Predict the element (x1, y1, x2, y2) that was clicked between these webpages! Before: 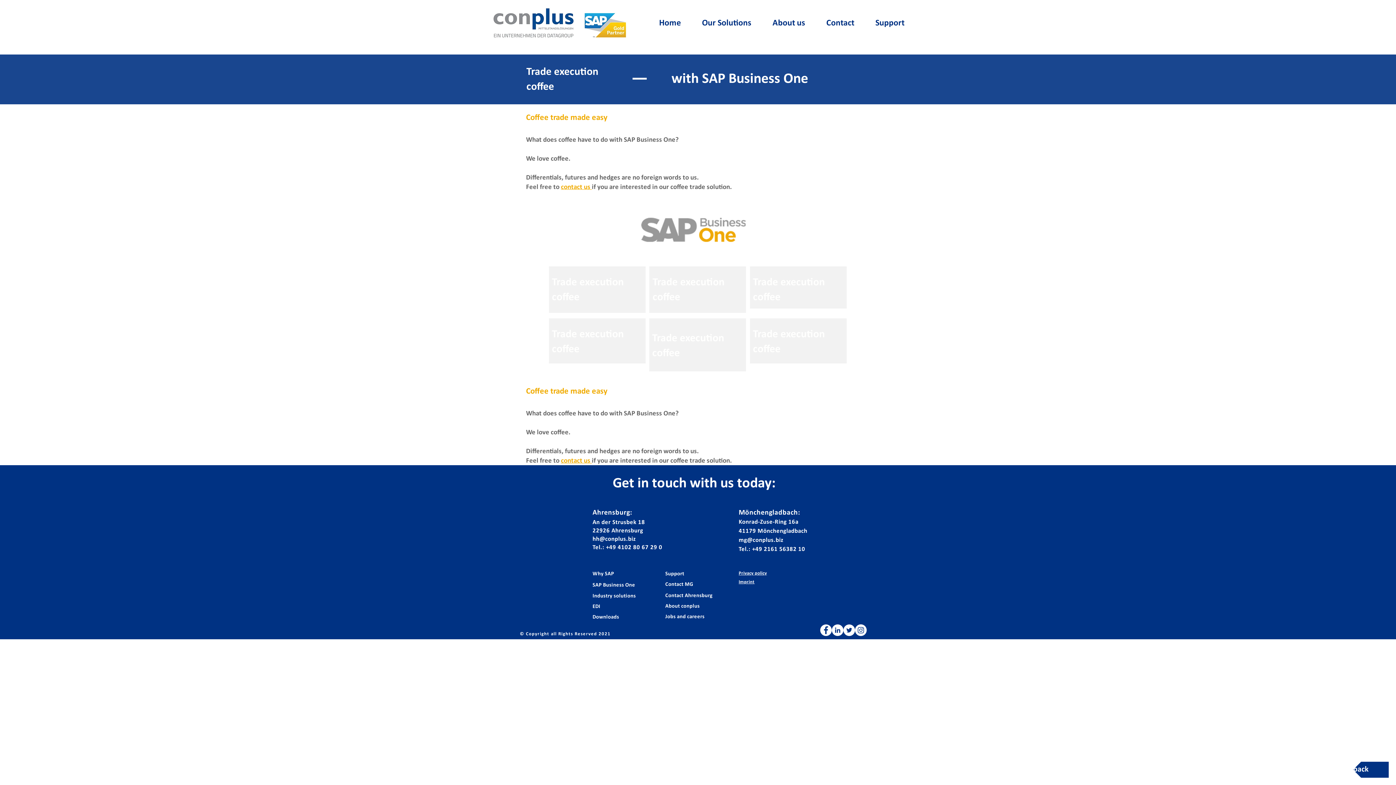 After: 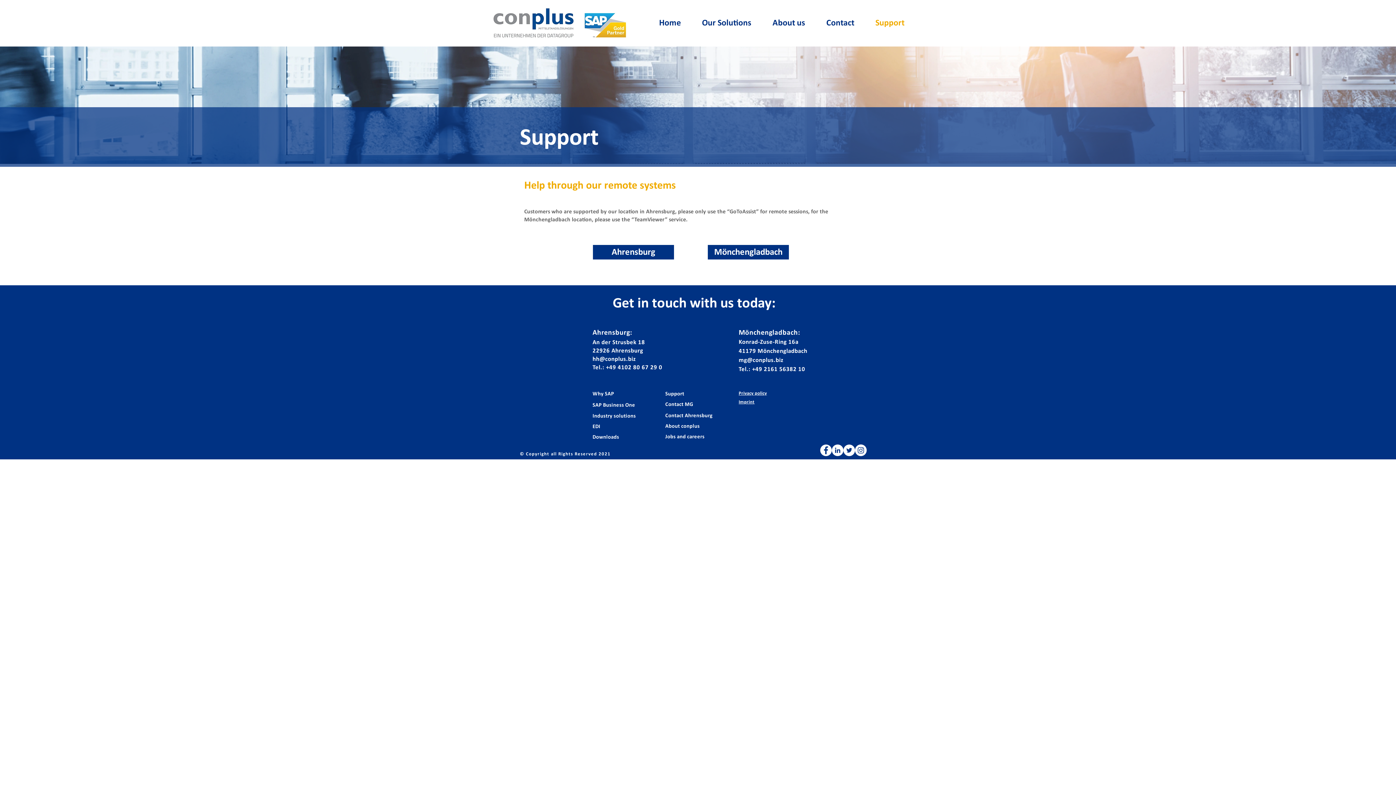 Action: bbox: (665, 570, 684, 577) label: Support